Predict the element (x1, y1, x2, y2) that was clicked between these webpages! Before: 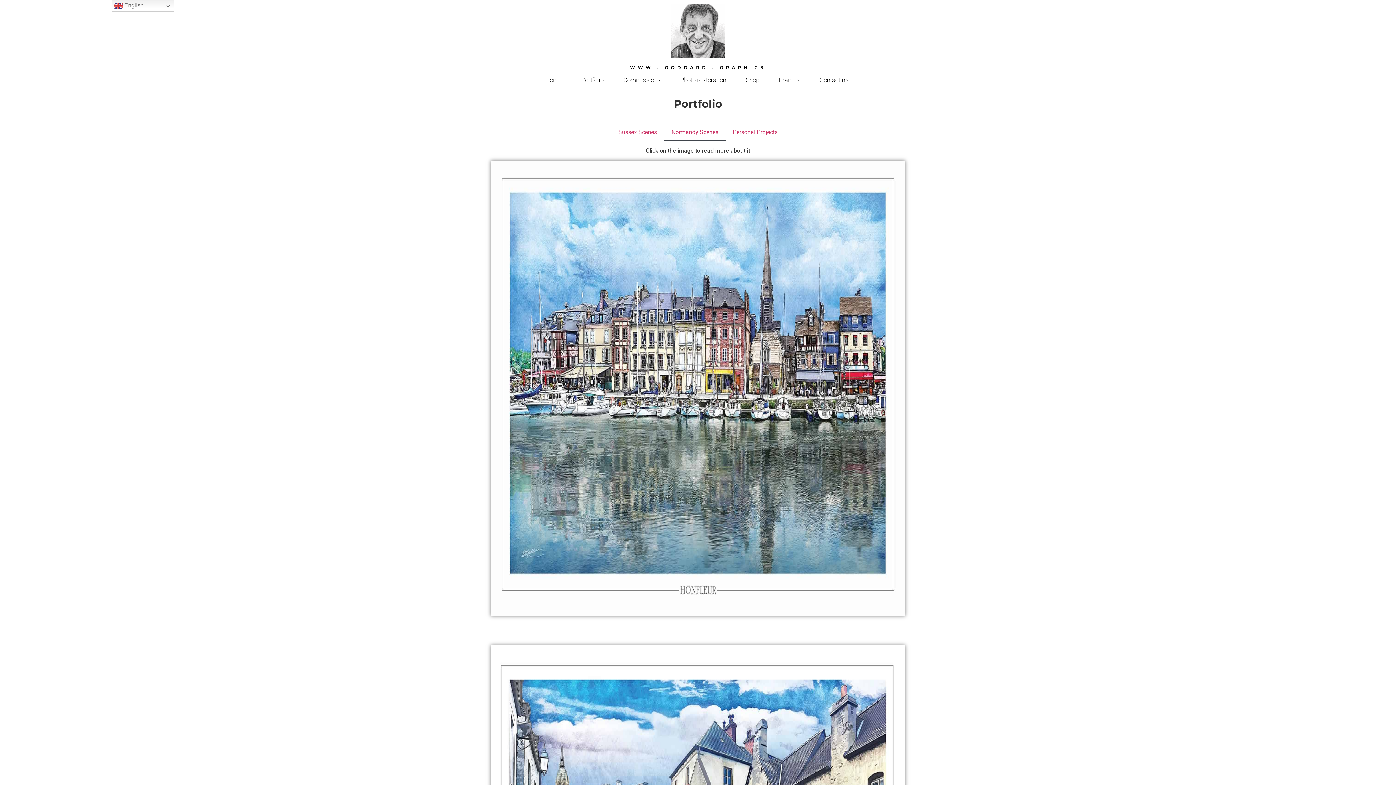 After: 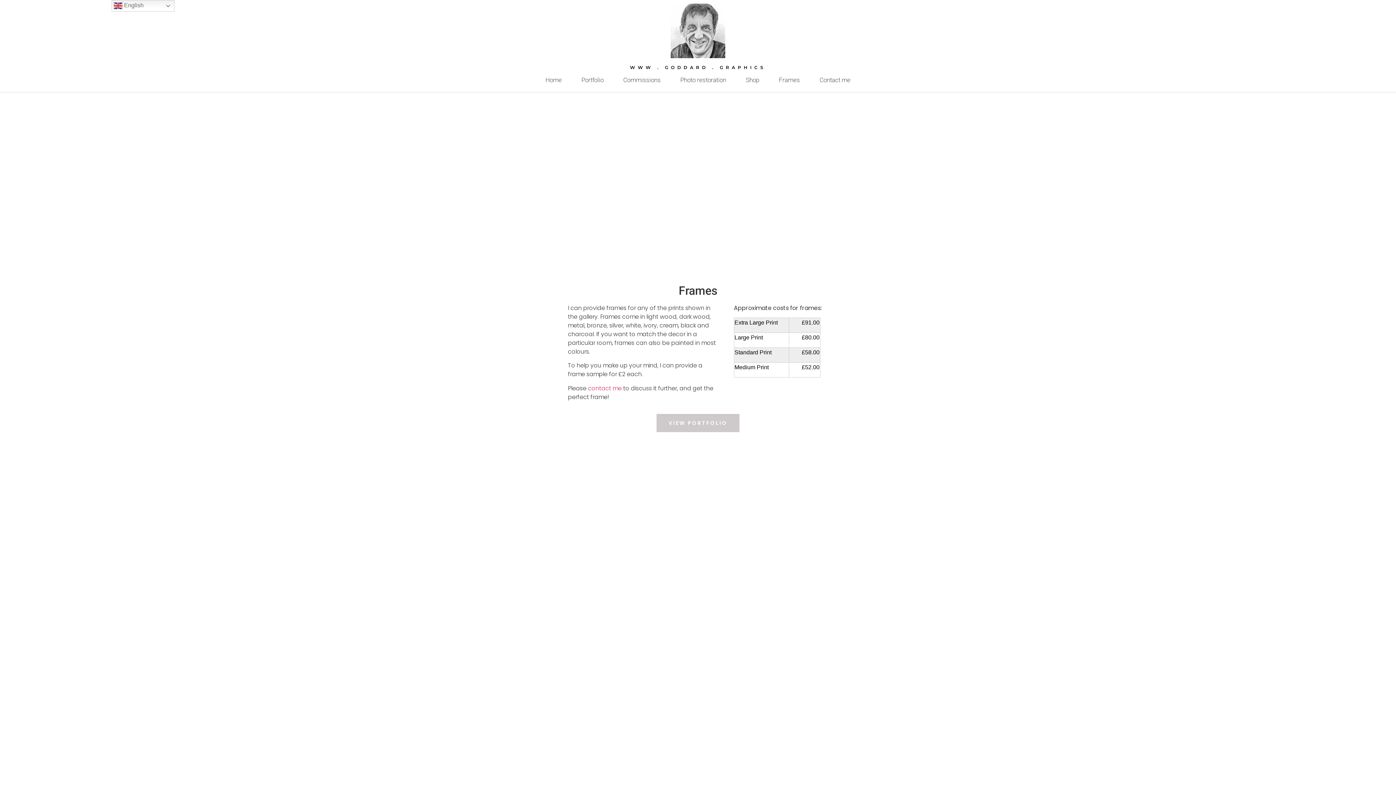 Action: bbox: (769, 71, 810, 88) label: Frames